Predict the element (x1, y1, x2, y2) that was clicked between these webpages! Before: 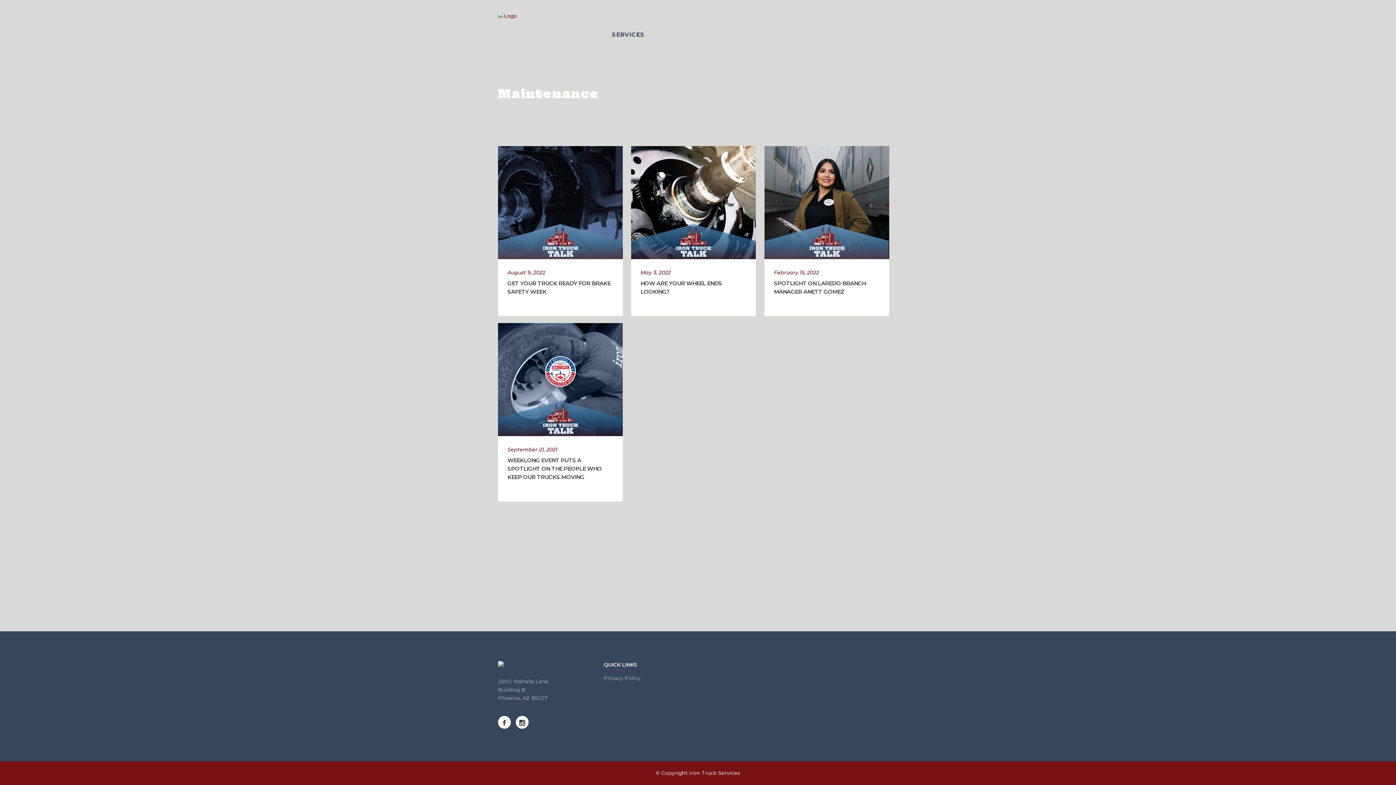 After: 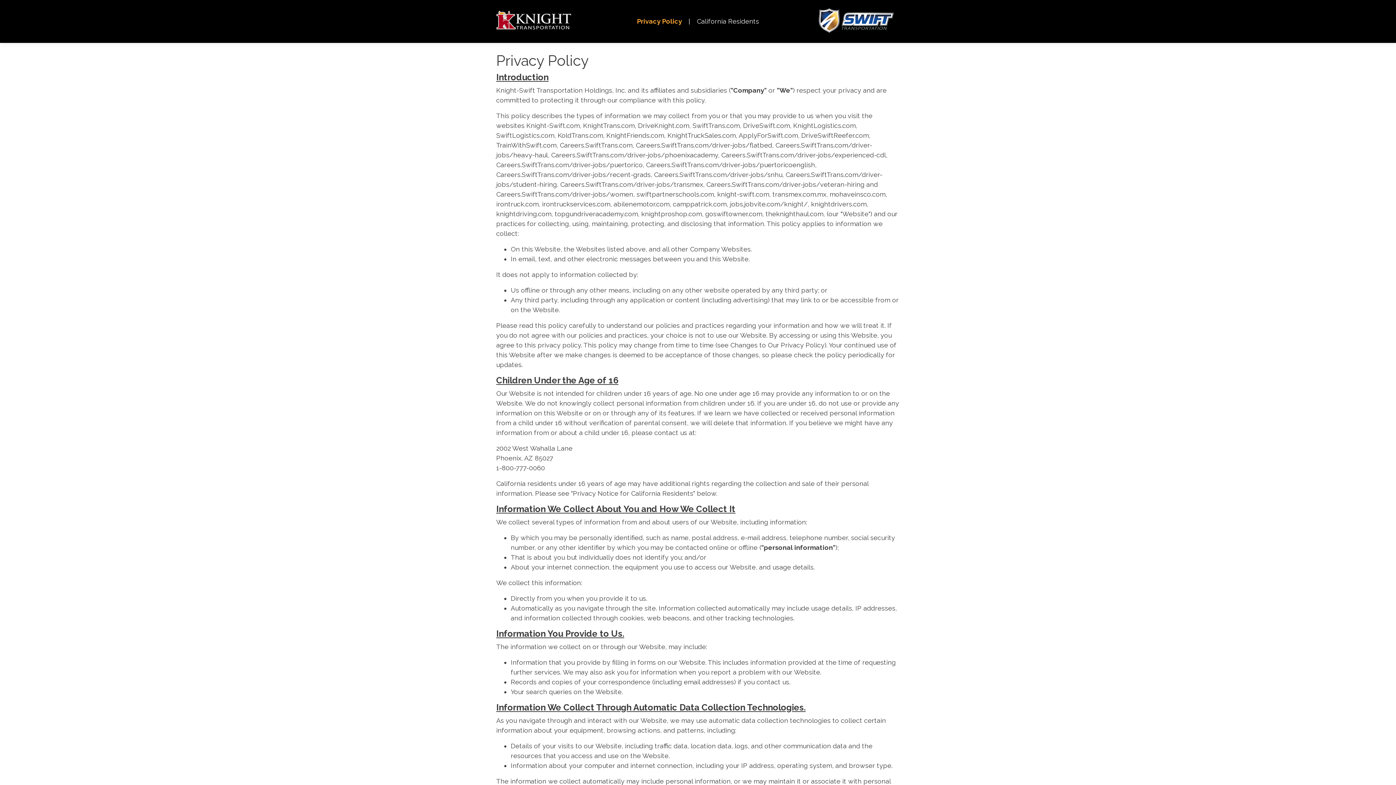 Action: bbox: (604, 674, 687, 682) label: Privacy Policy